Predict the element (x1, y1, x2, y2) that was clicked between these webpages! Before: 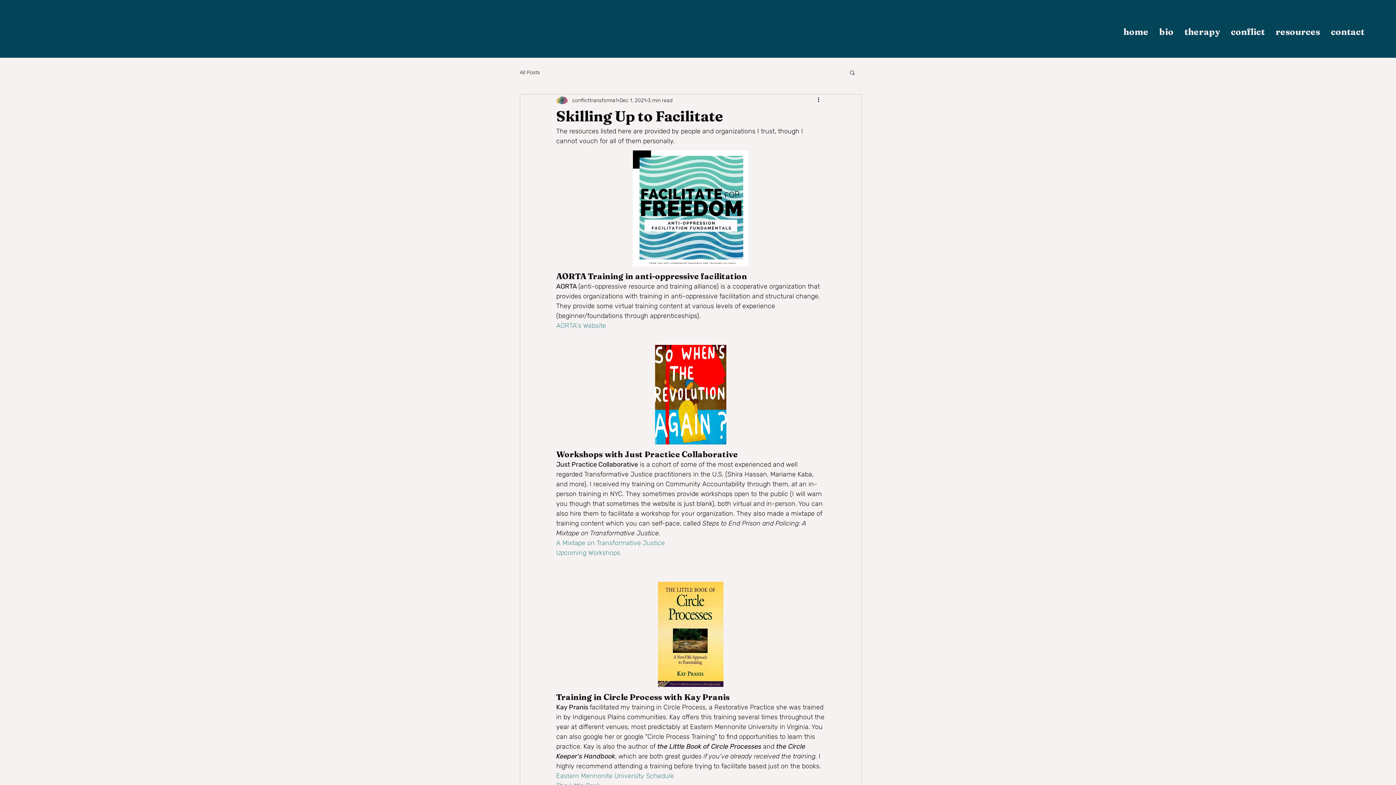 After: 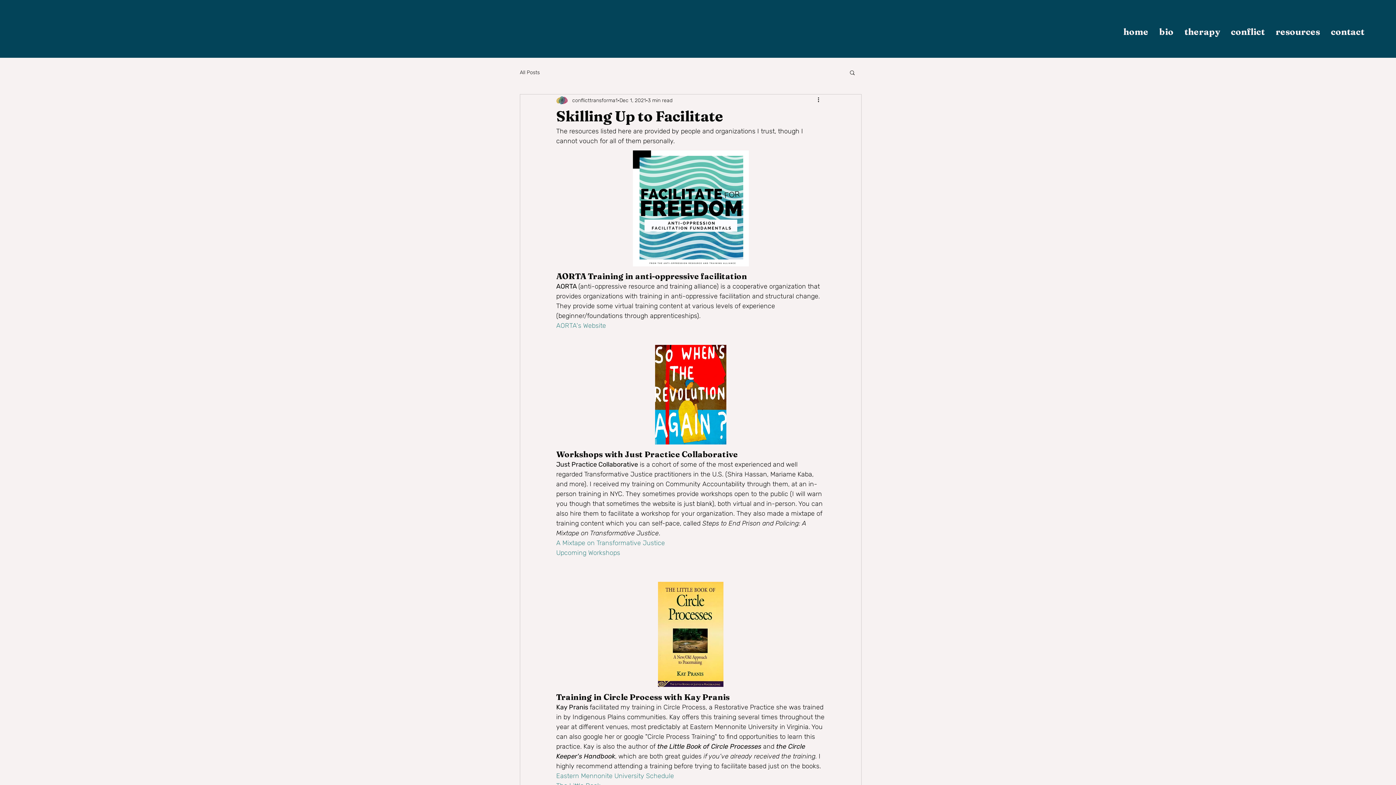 Action: label: AORTA's Website bbox: (556, 321, 606, 329)